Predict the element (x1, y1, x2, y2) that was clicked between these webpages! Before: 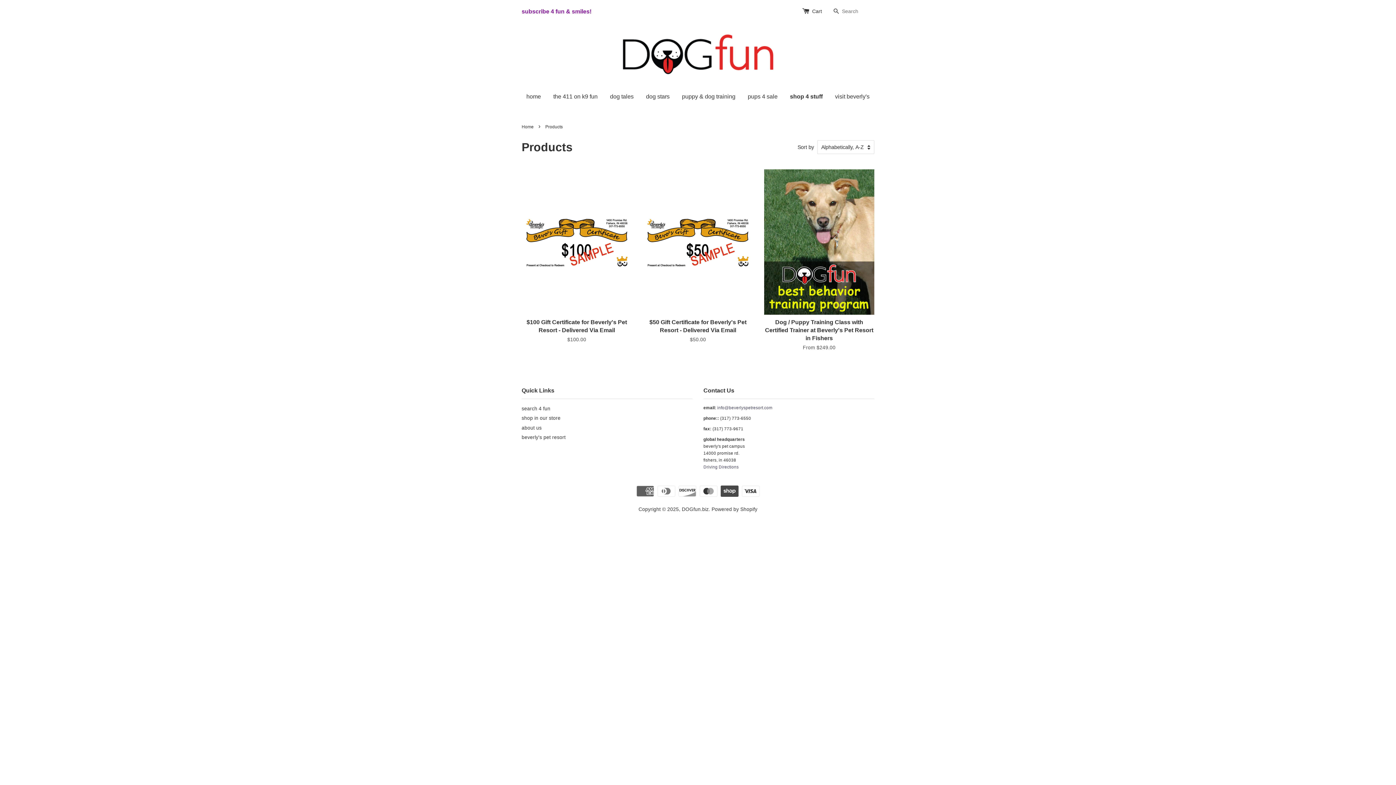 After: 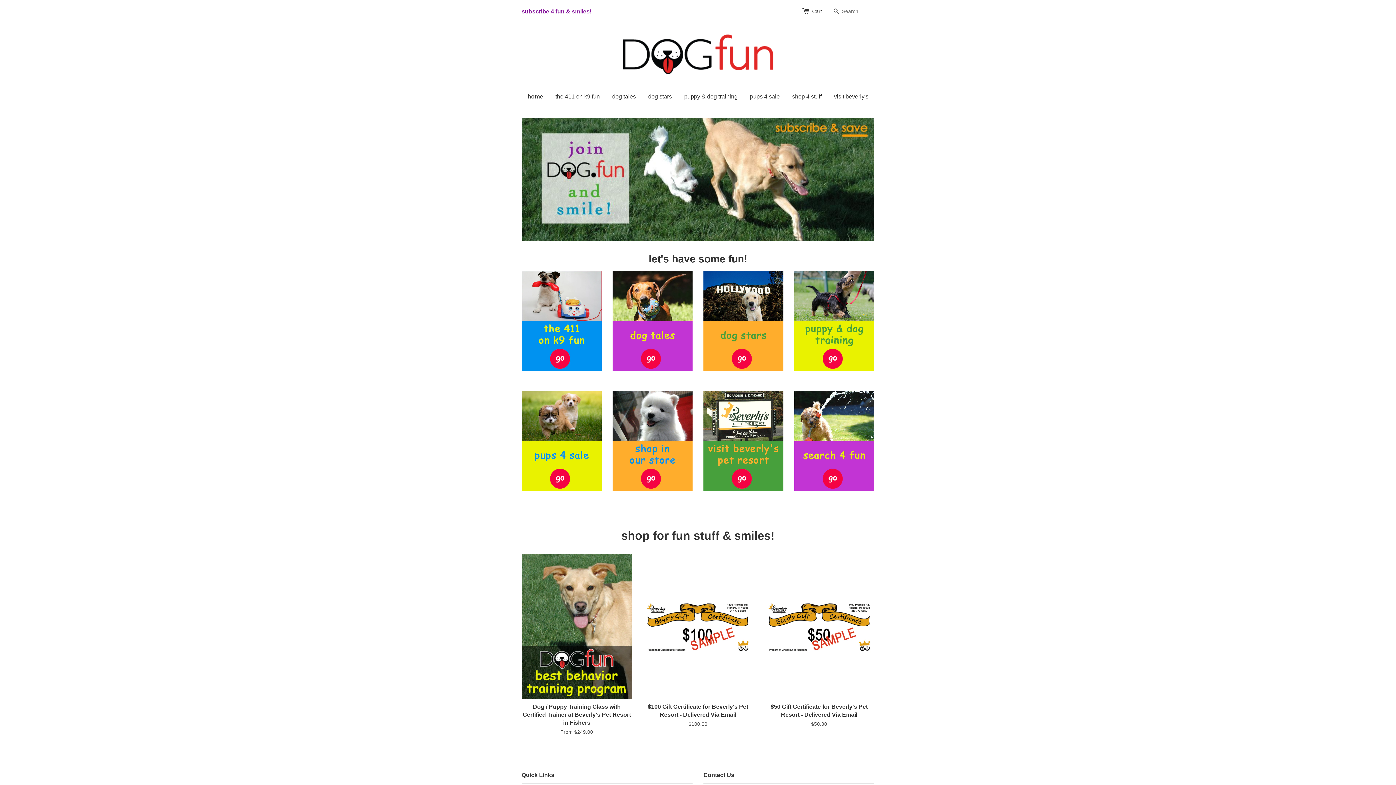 Action: label: DOGfun.biz bbox: (682, 506, 708, 512)